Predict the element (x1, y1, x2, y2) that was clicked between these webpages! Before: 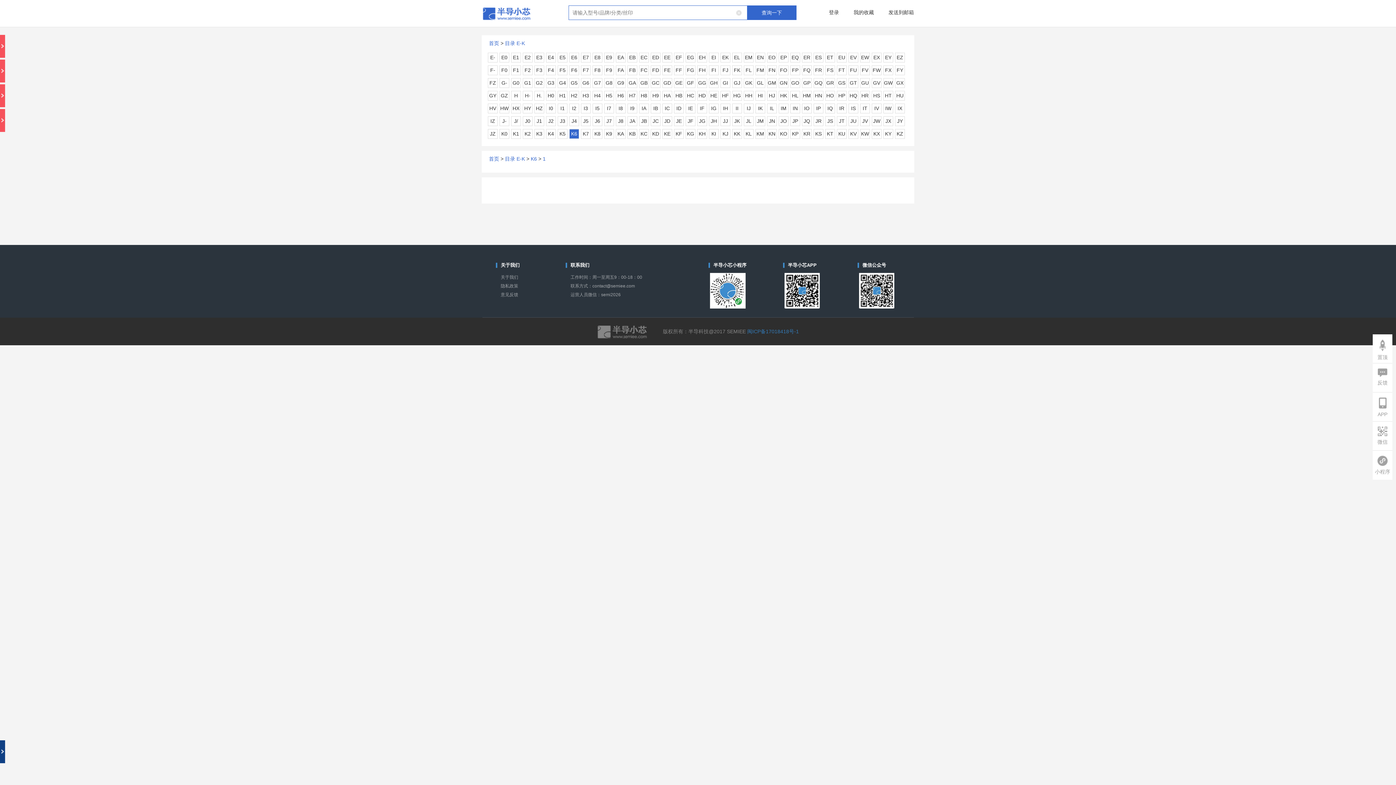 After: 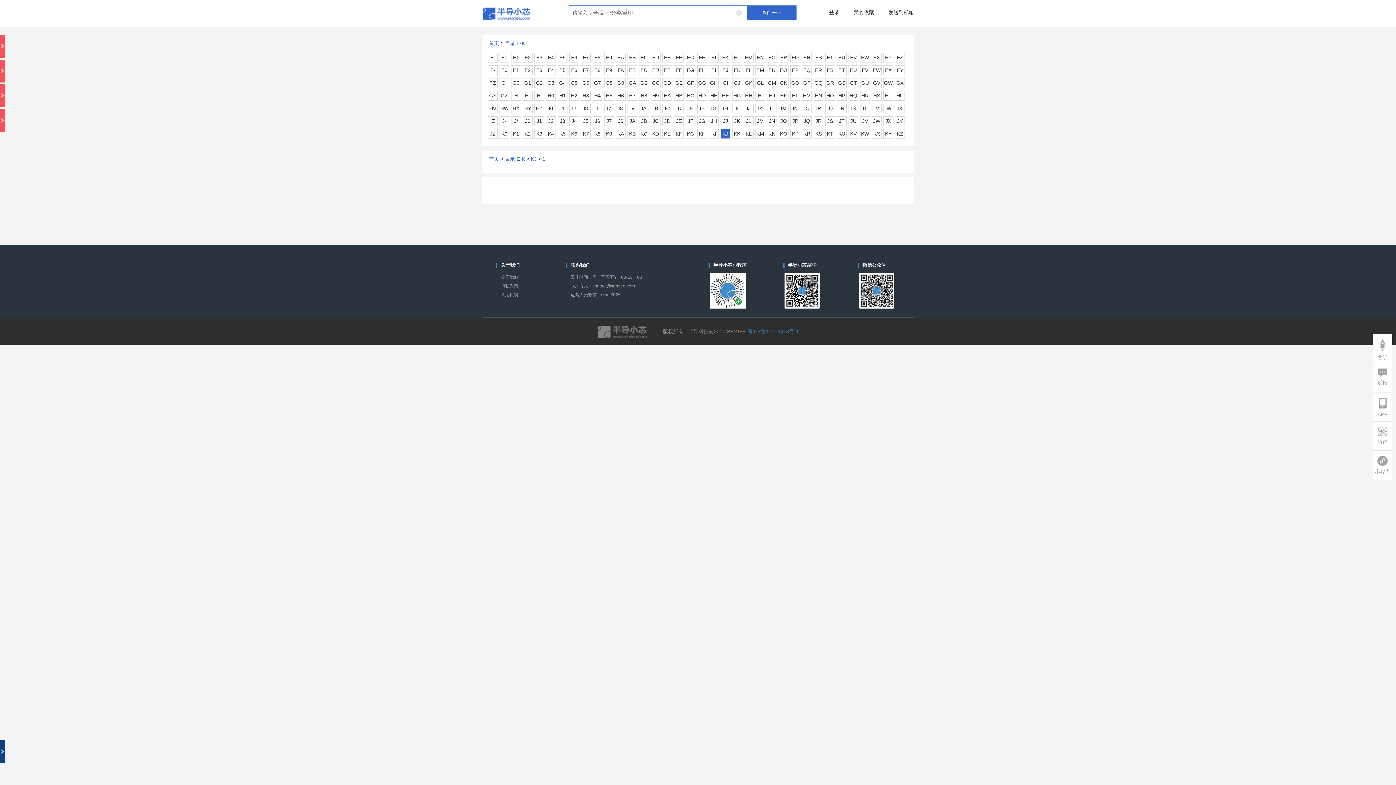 Action: label: KJ bbox: (721, 129, 730, 138)